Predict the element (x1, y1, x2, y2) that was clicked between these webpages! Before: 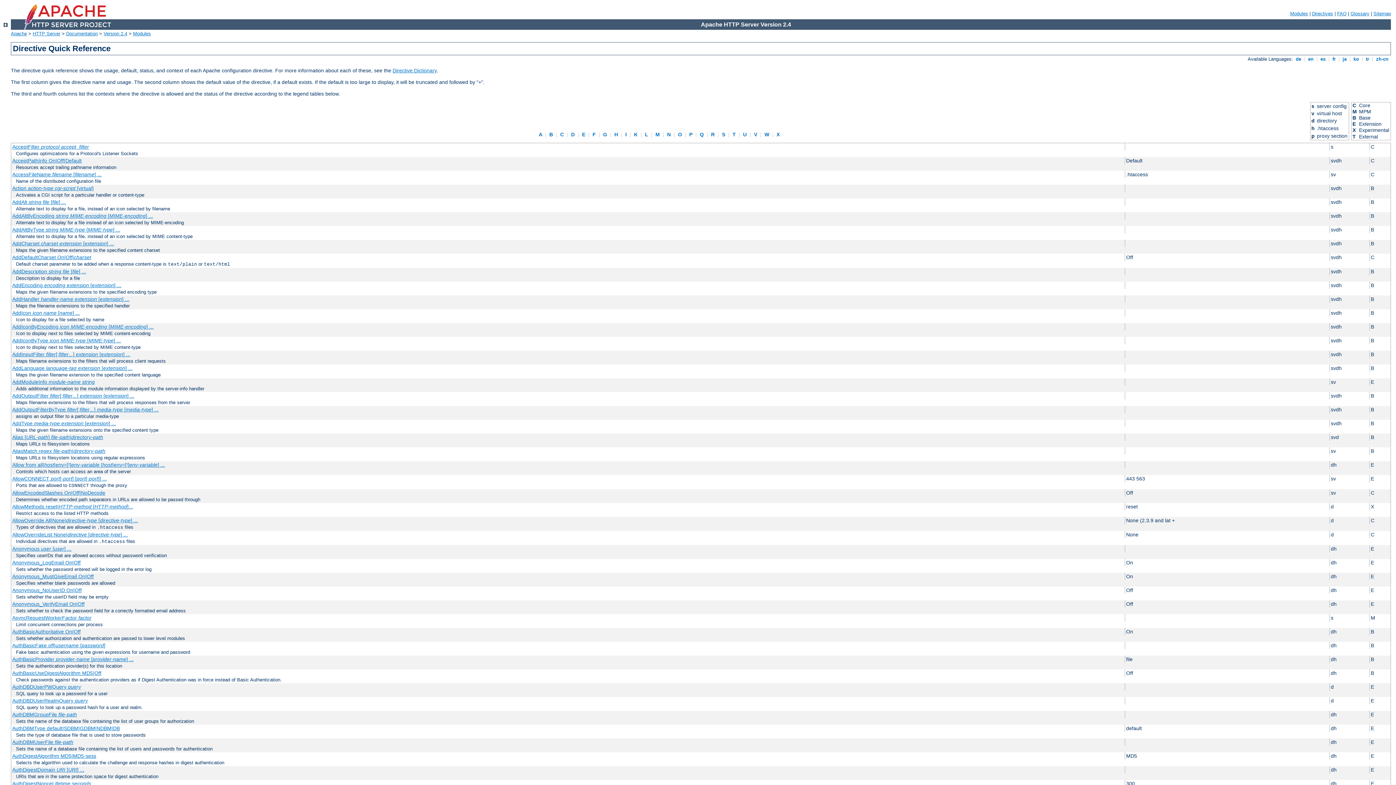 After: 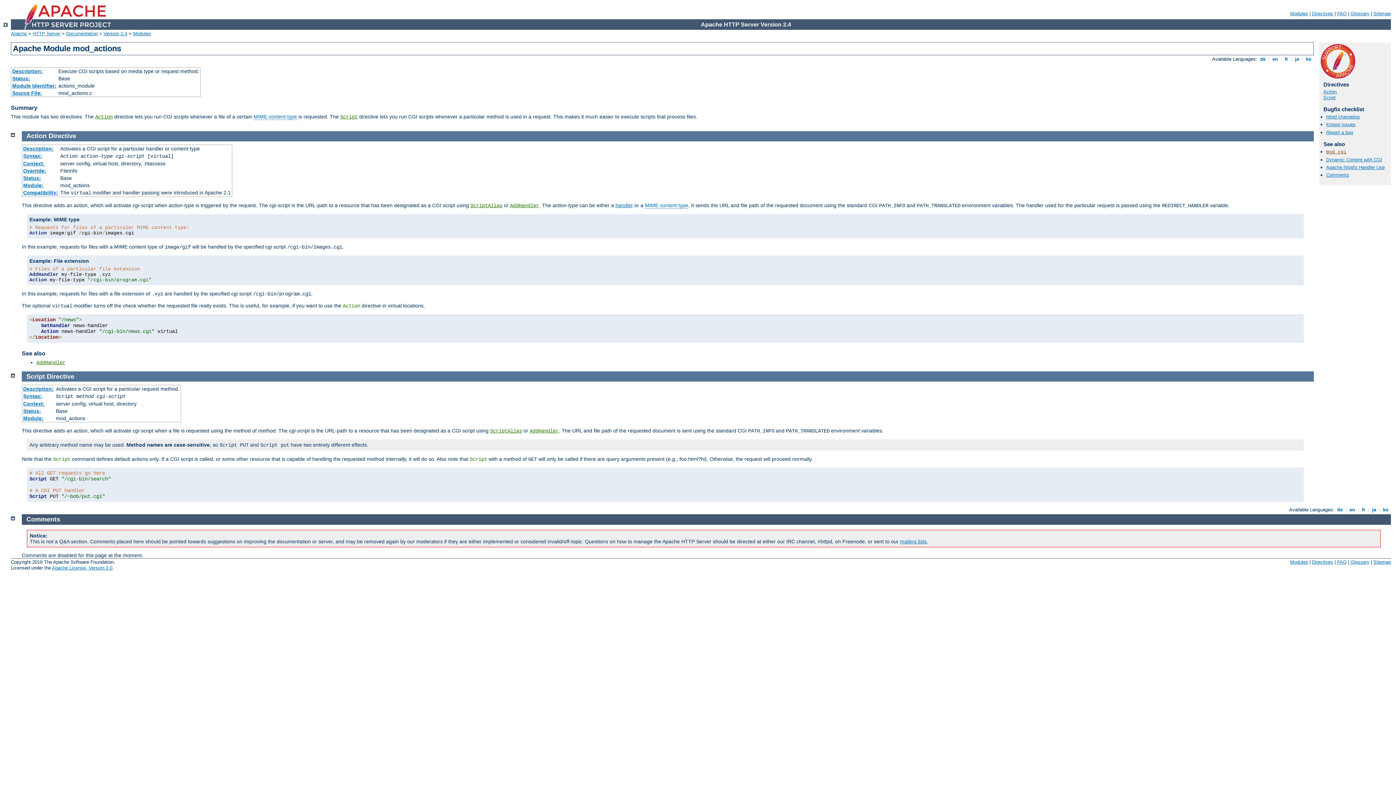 Action: label: Action action-type cgi-script [virtual] bbox: (12, 185, 93, 191)